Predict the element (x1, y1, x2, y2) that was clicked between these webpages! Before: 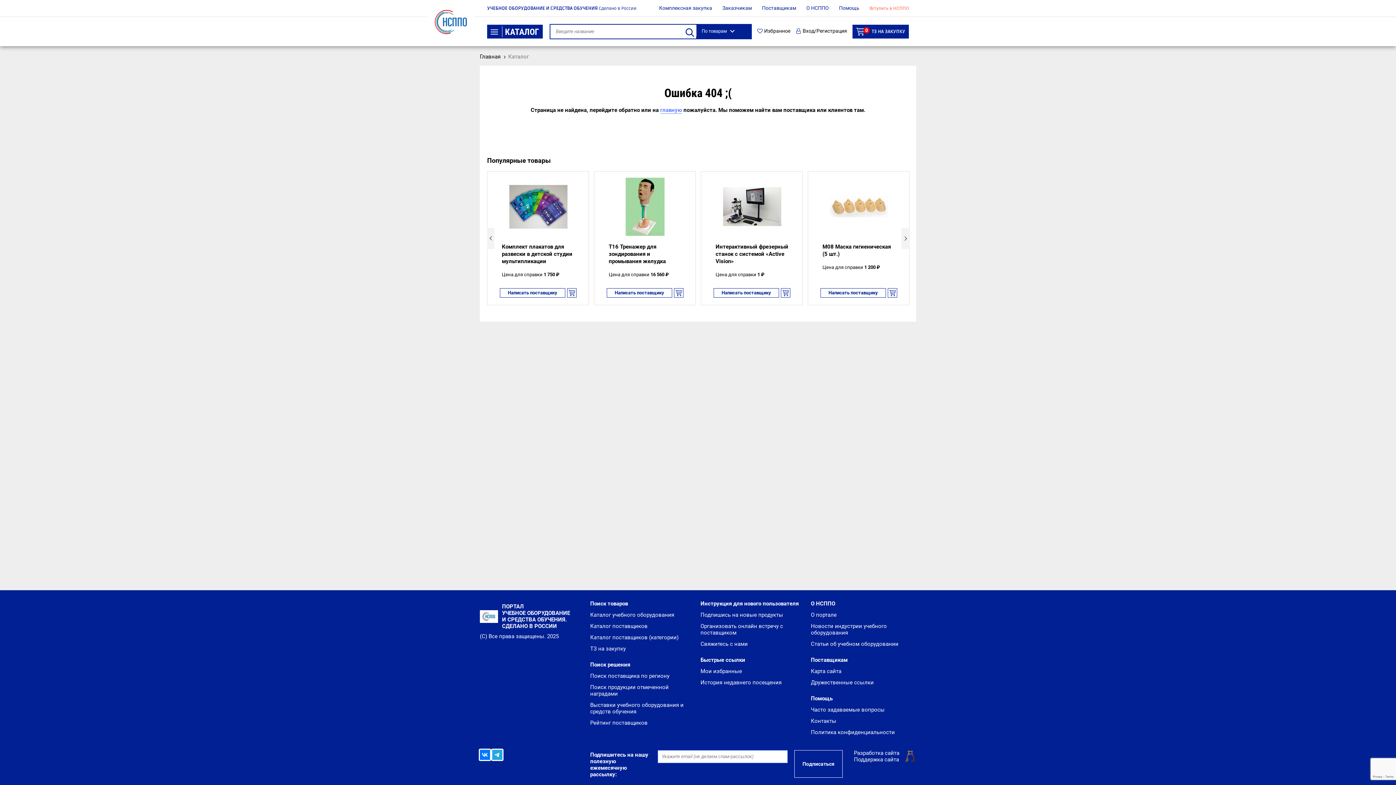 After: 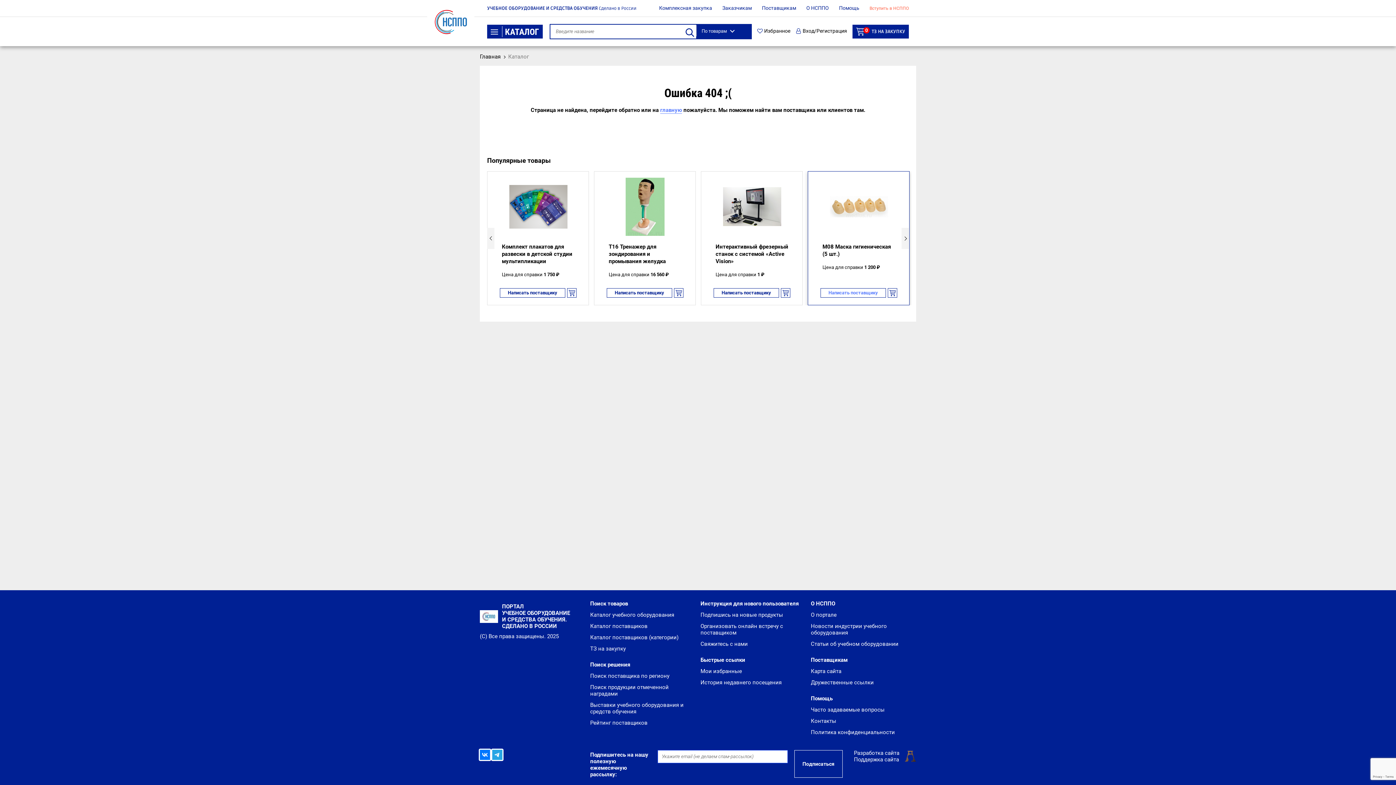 Action: label: Написать поставщику bbox: (820, 288, 886, 297)